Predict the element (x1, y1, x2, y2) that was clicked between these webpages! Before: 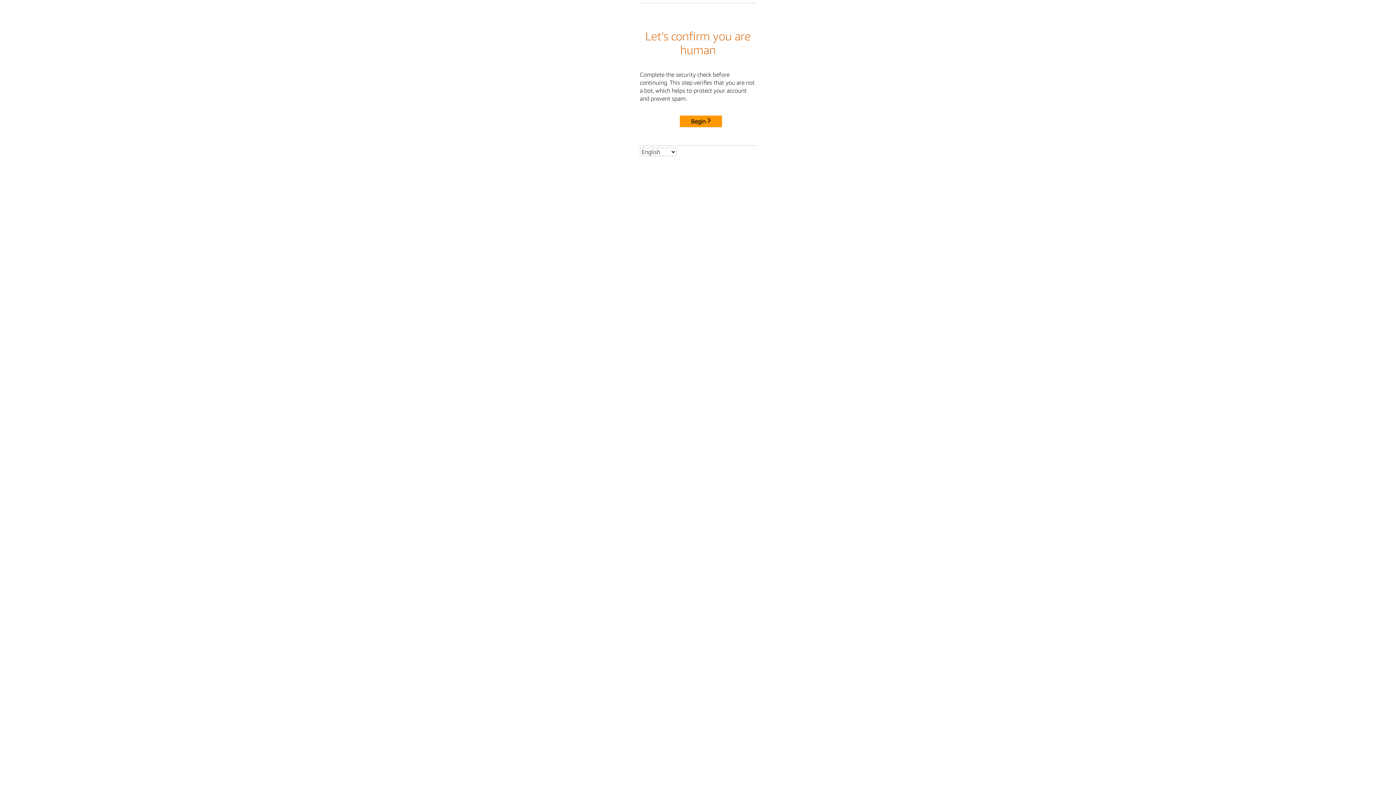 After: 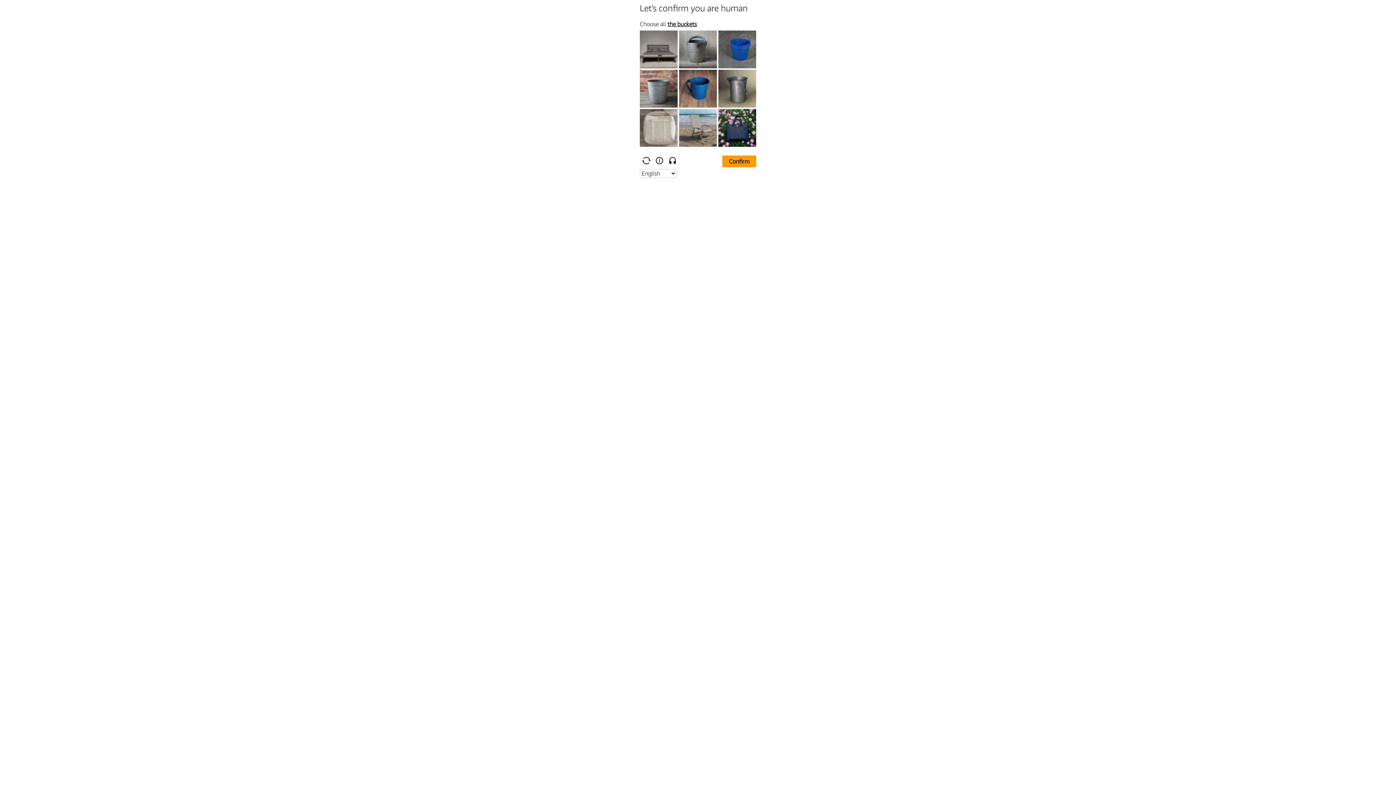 Action: bbox: (680, 115, 722, 127) label: Begin